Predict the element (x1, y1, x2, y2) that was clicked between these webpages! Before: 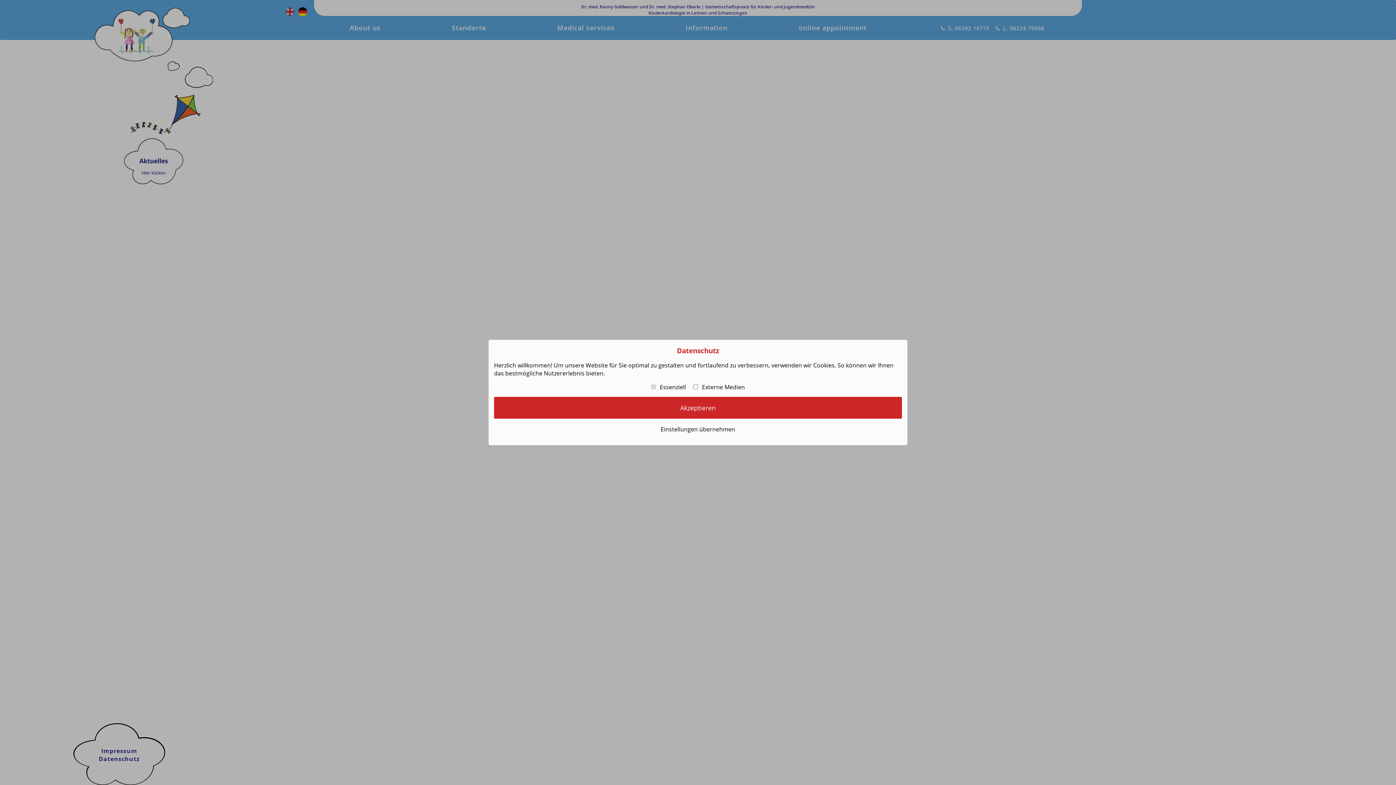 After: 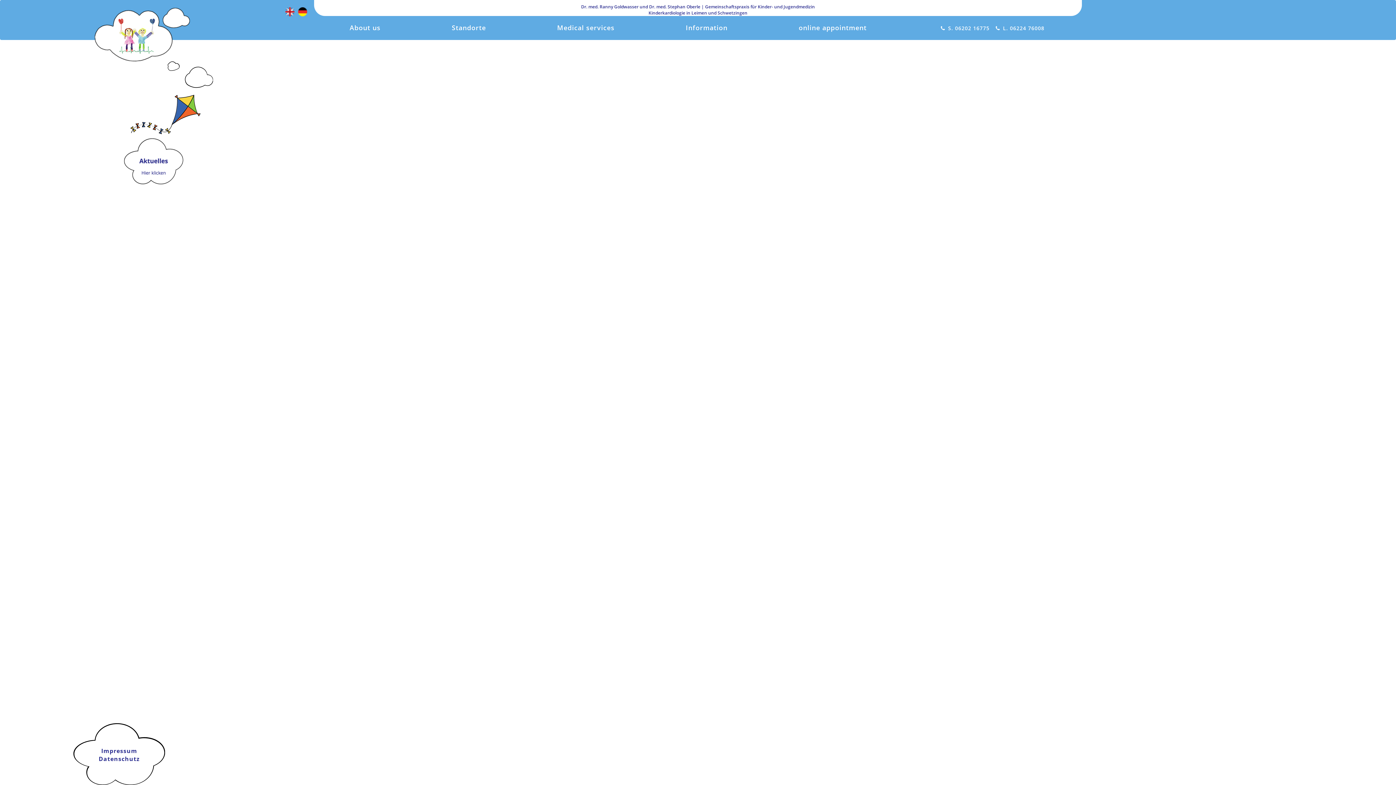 Action: label: Einstellungen übernehmen bbox: (494, 423, 902, 435)